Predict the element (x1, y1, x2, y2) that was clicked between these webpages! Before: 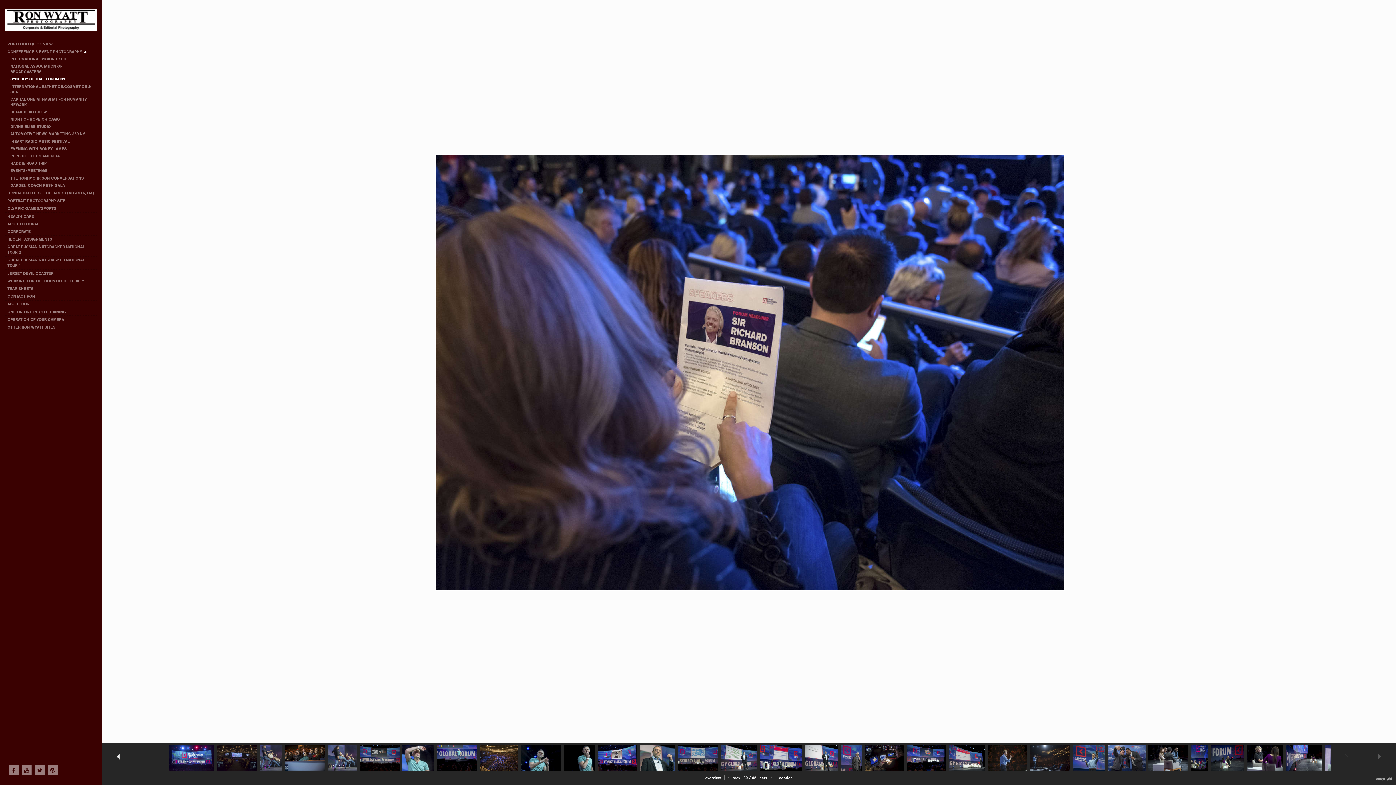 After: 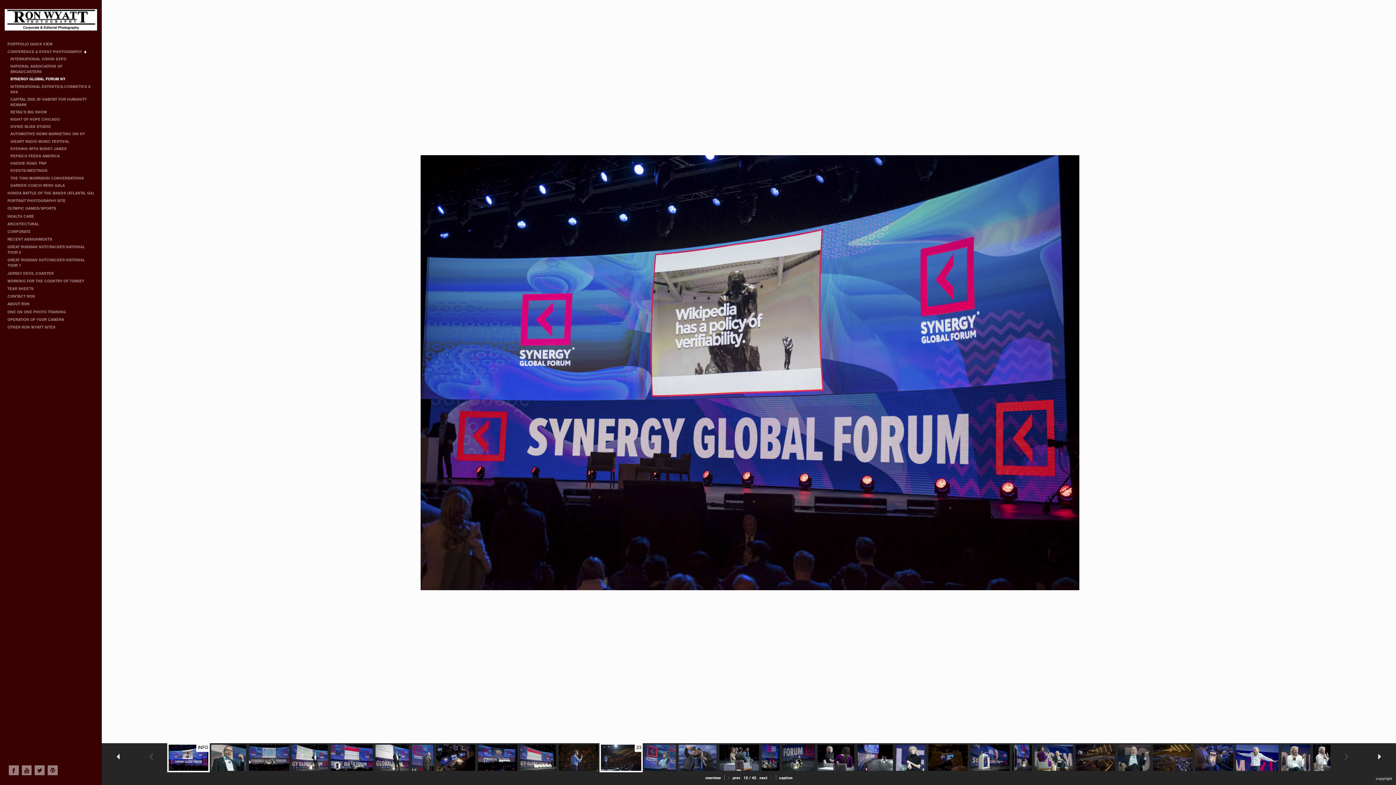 Action: bbox: (596, 766, 639, 771)